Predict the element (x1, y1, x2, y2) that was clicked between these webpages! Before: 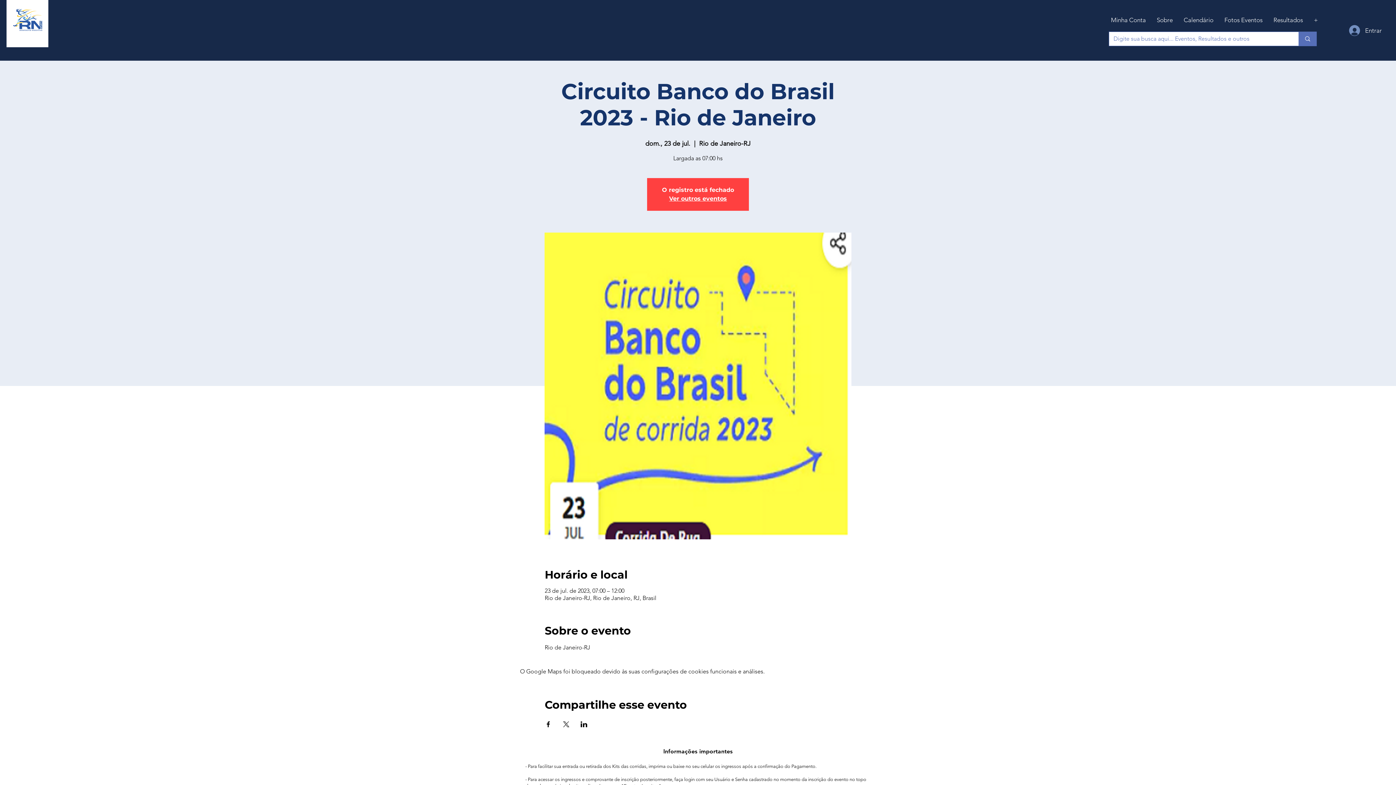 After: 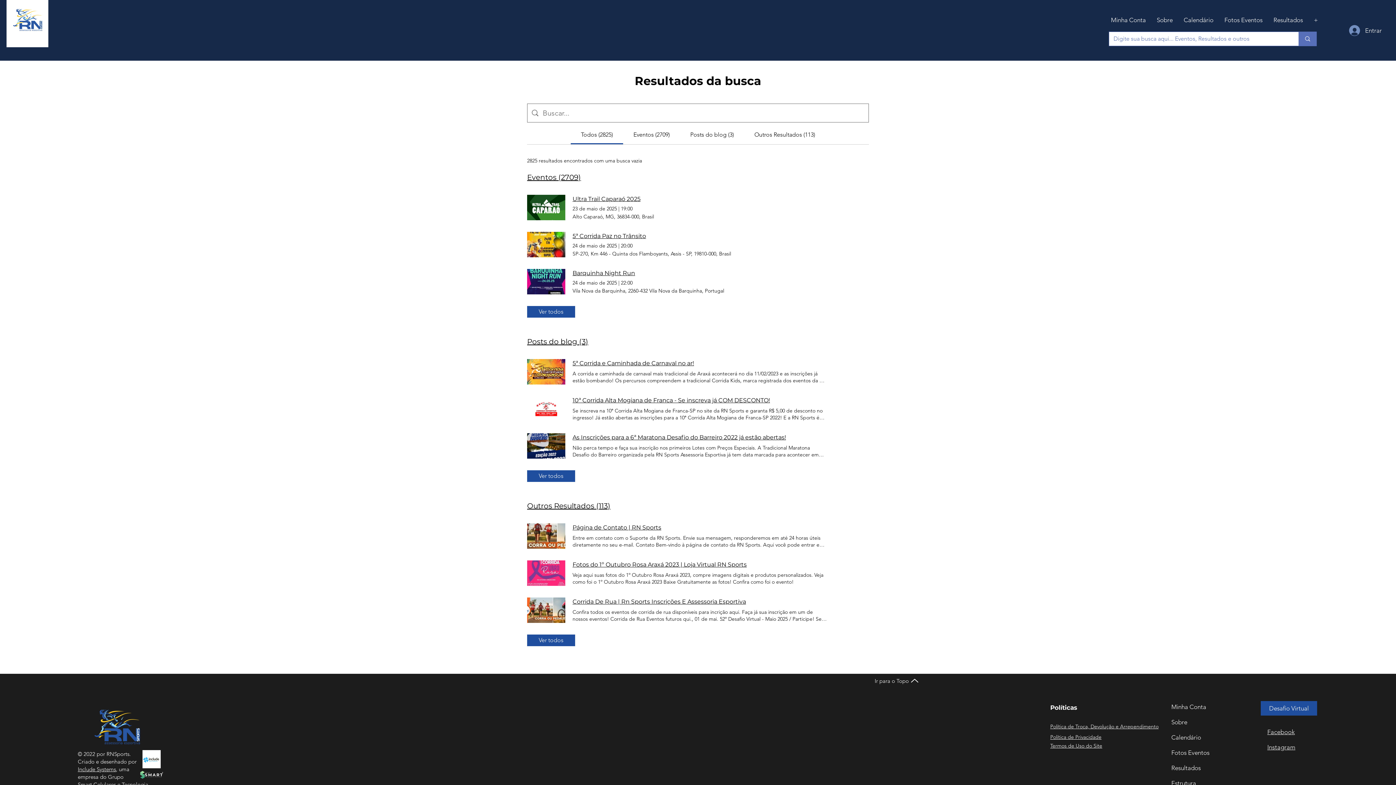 Action: bbox: (1298, 32, 1316, 45) label: Digite sua busca aqui... Eventos, Resultados e outros